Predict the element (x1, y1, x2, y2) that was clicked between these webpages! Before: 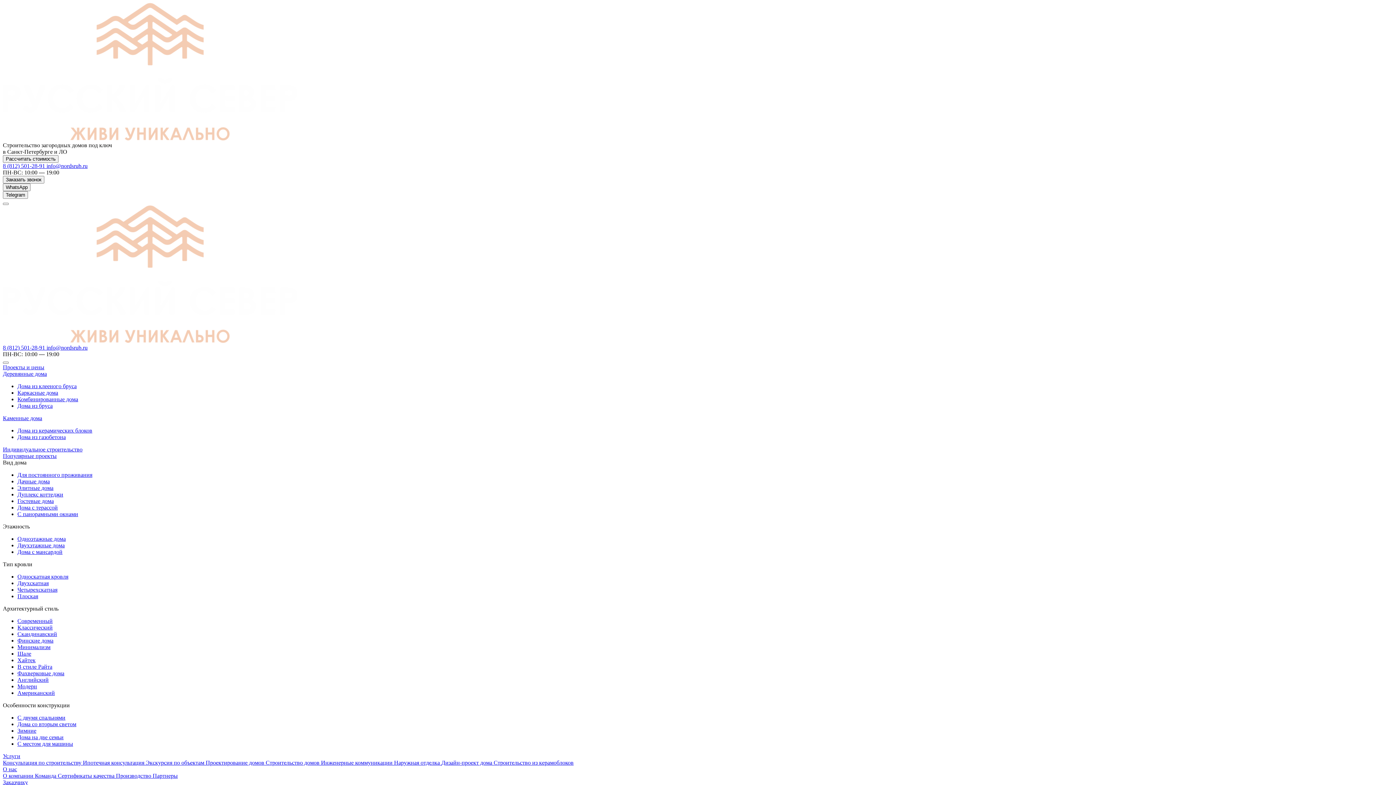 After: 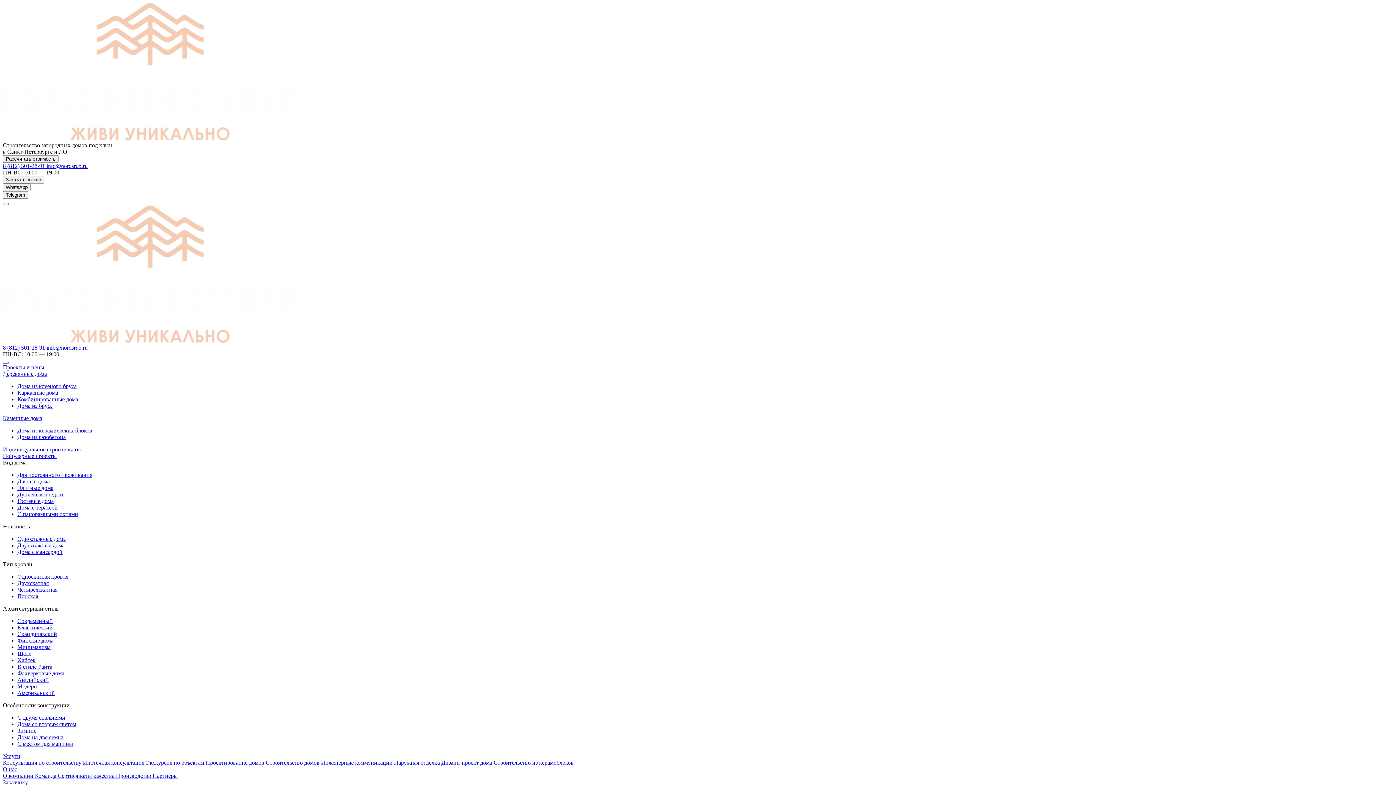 Action: bbox: (2, 364, 44, 370) label: Проекты и цены